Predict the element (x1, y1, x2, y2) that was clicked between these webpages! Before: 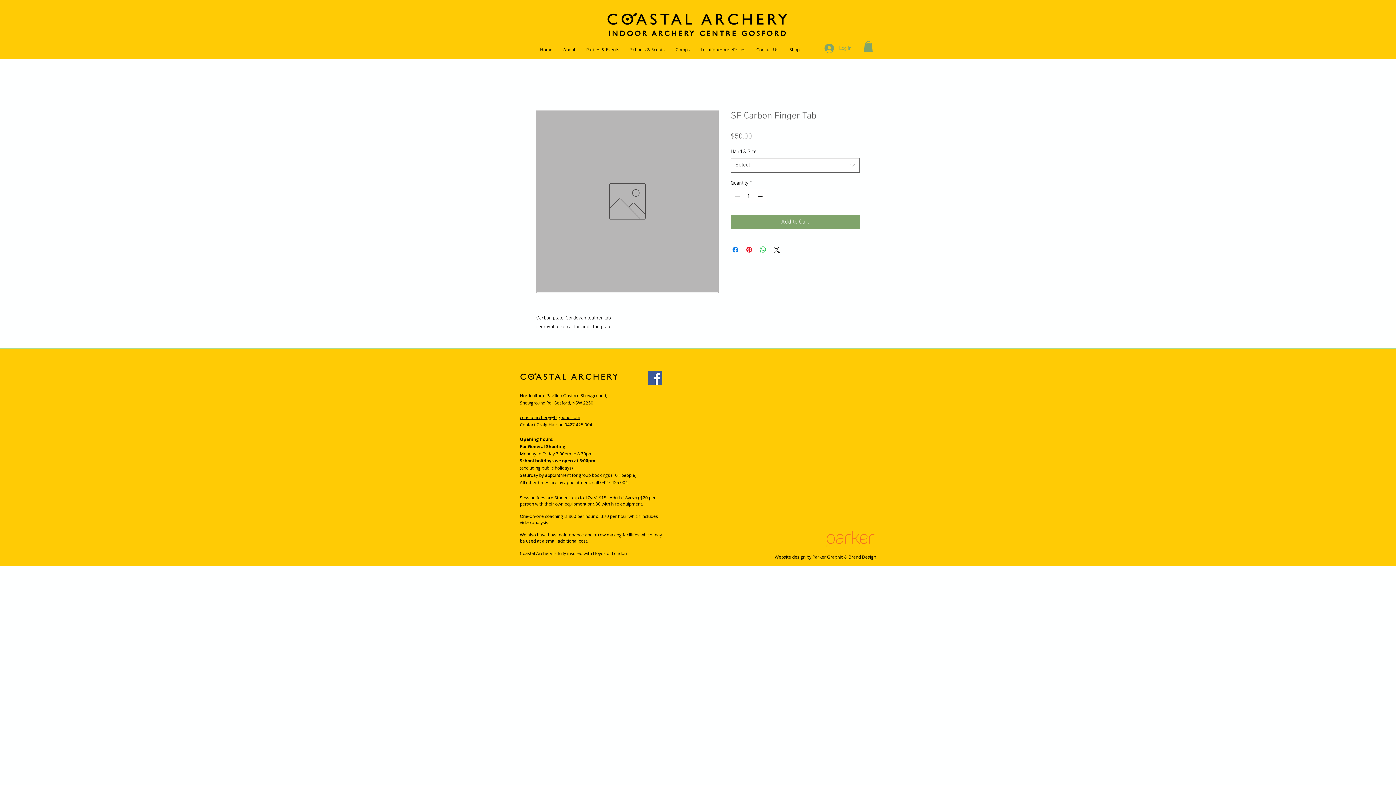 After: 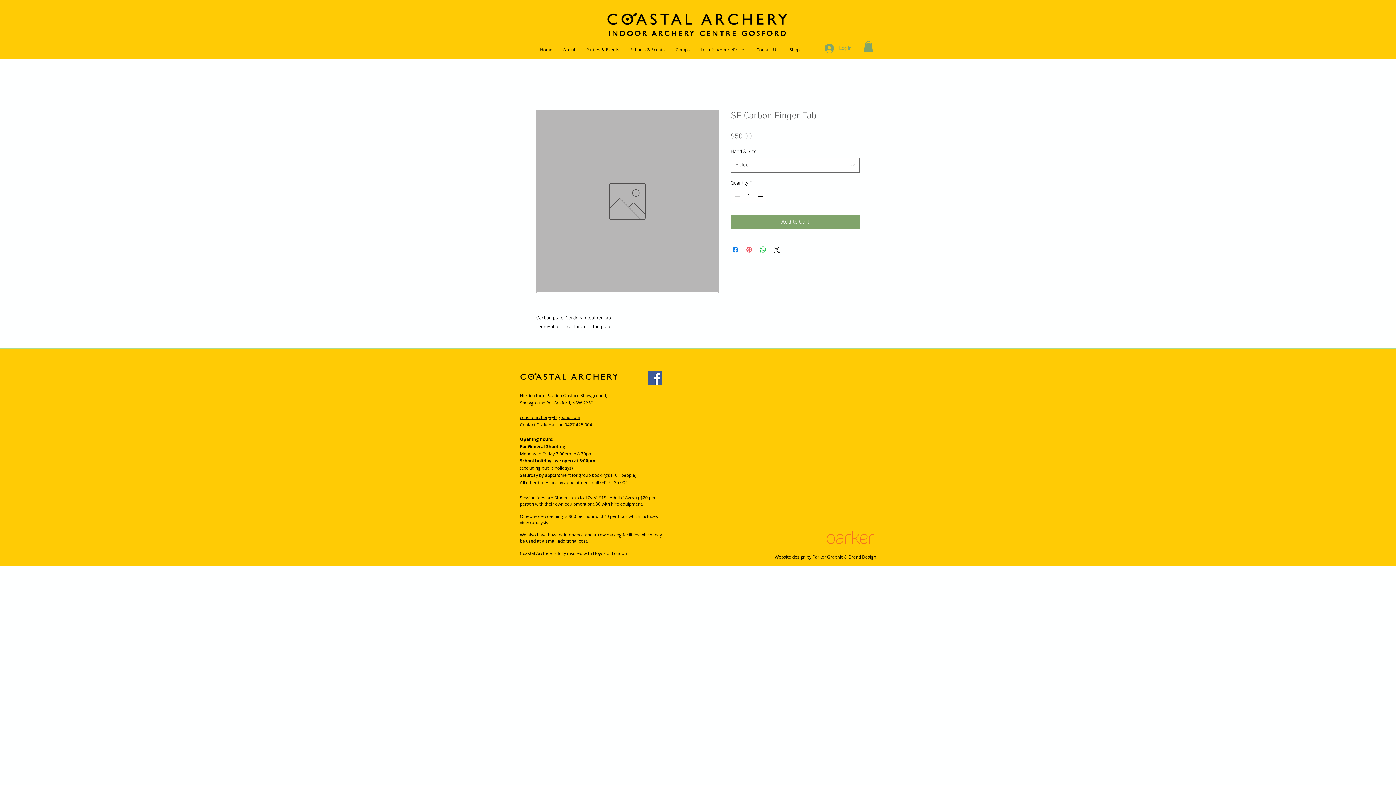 Action: label: Pin on Pinterest bbox: (745, 245, 753, 254)